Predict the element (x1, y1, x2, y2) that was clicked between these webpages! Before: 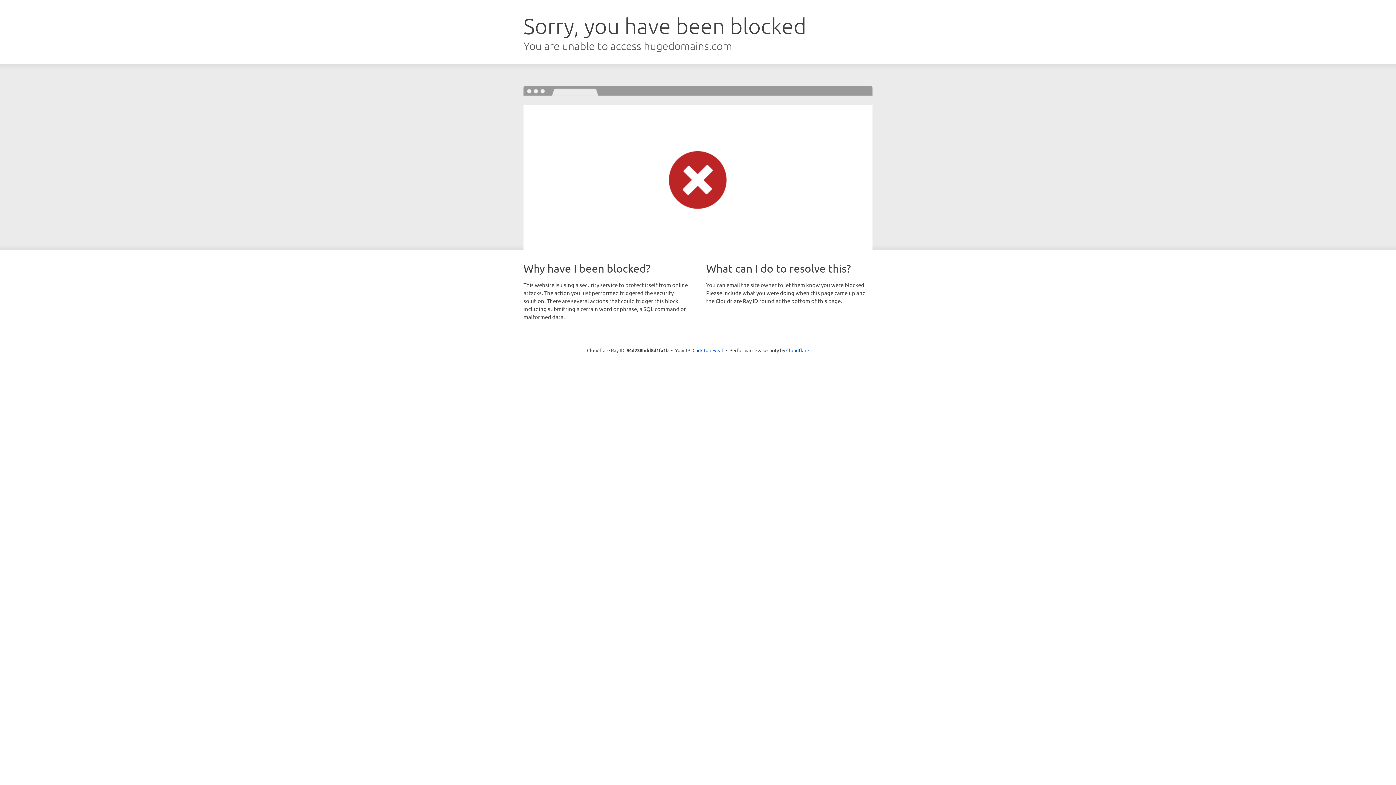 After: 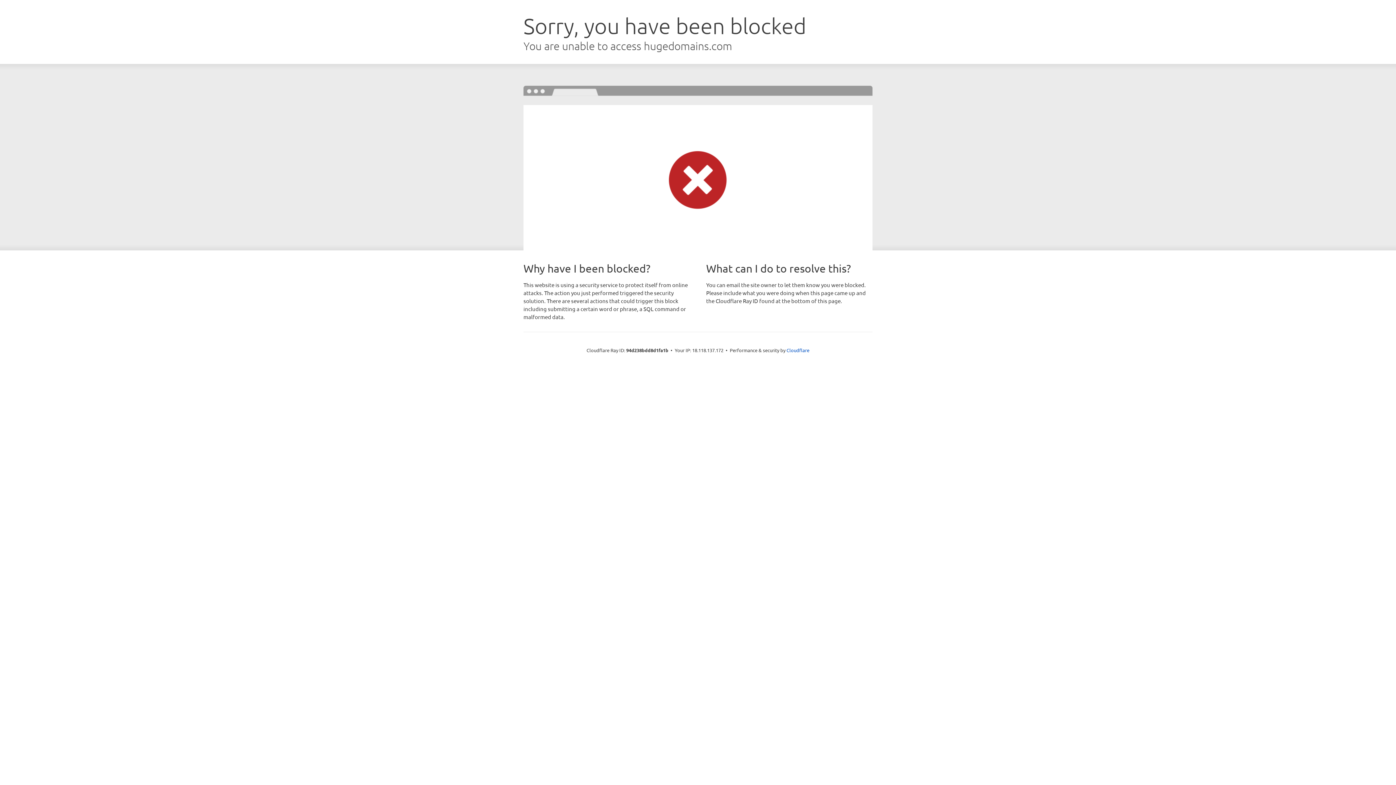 Action: label: Click to reveal bbox: (692, 346, 723, 353)